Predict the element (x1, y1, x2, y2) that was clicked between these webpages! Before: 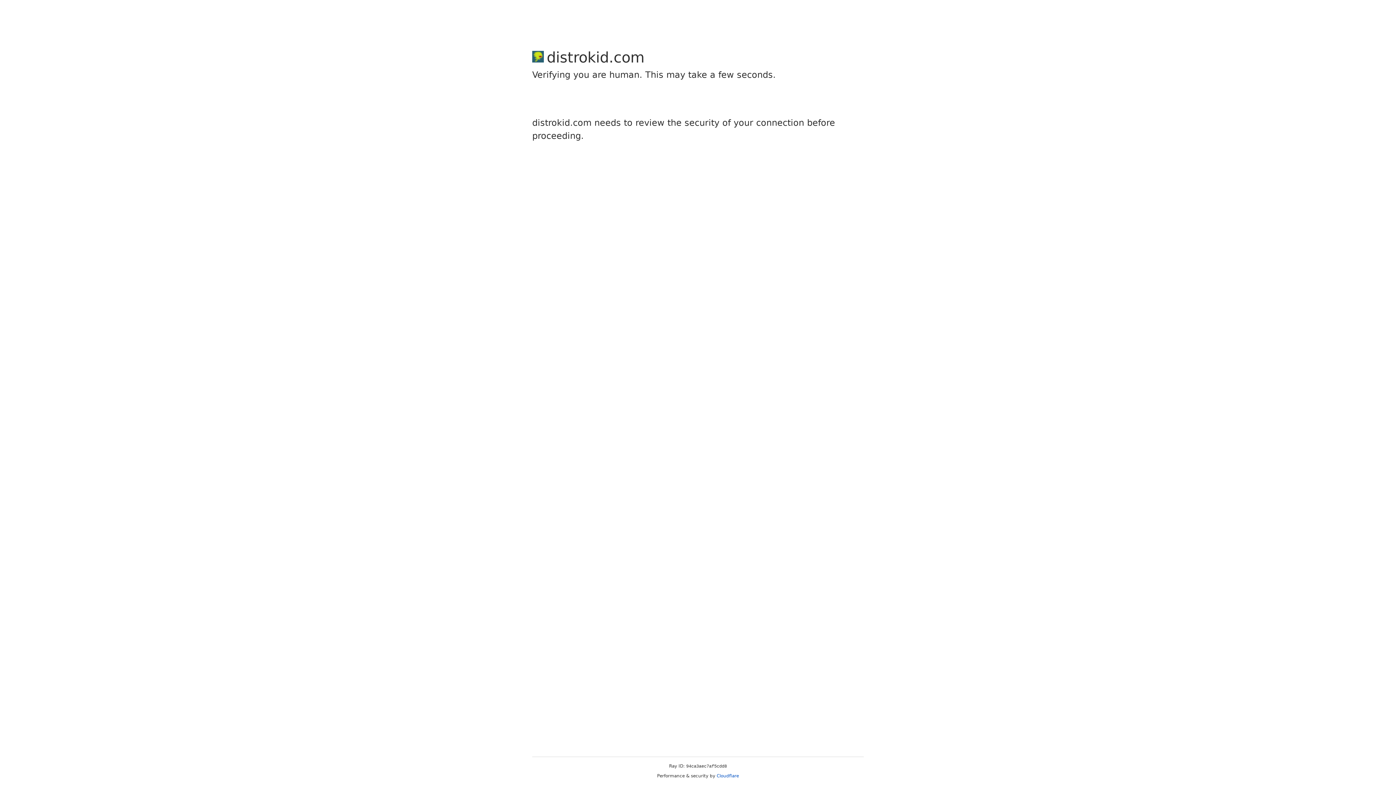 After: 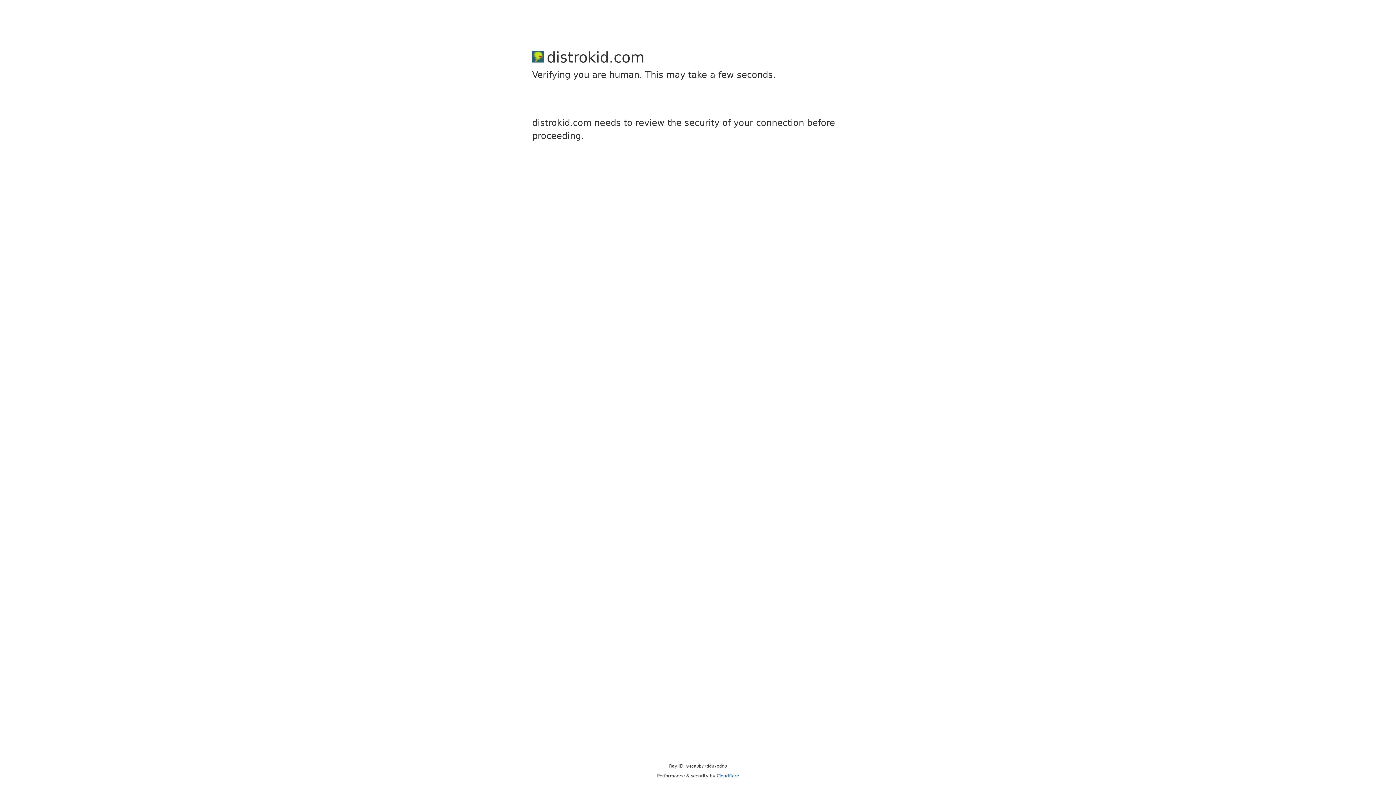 Action: bbox: (716, 773, 739, 778) label: Cloudflare